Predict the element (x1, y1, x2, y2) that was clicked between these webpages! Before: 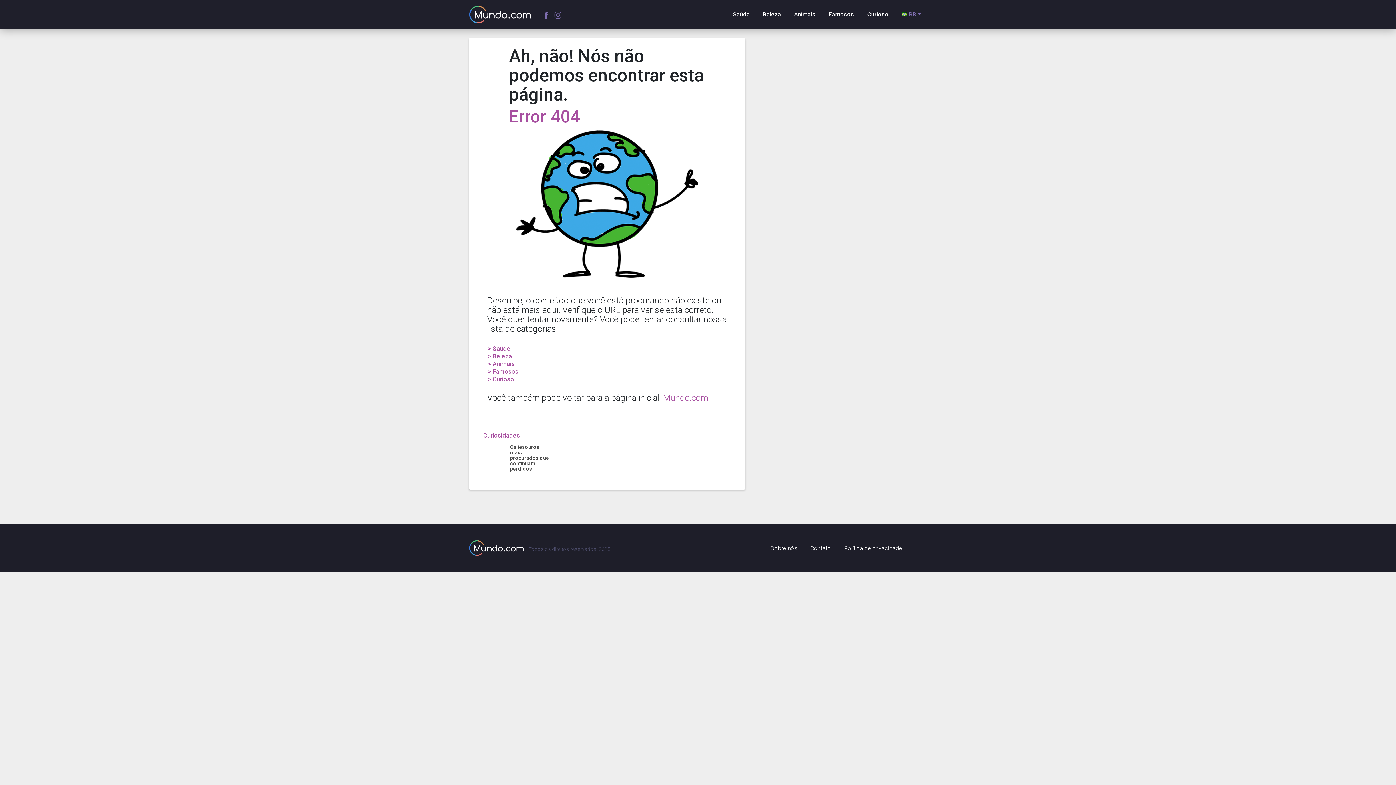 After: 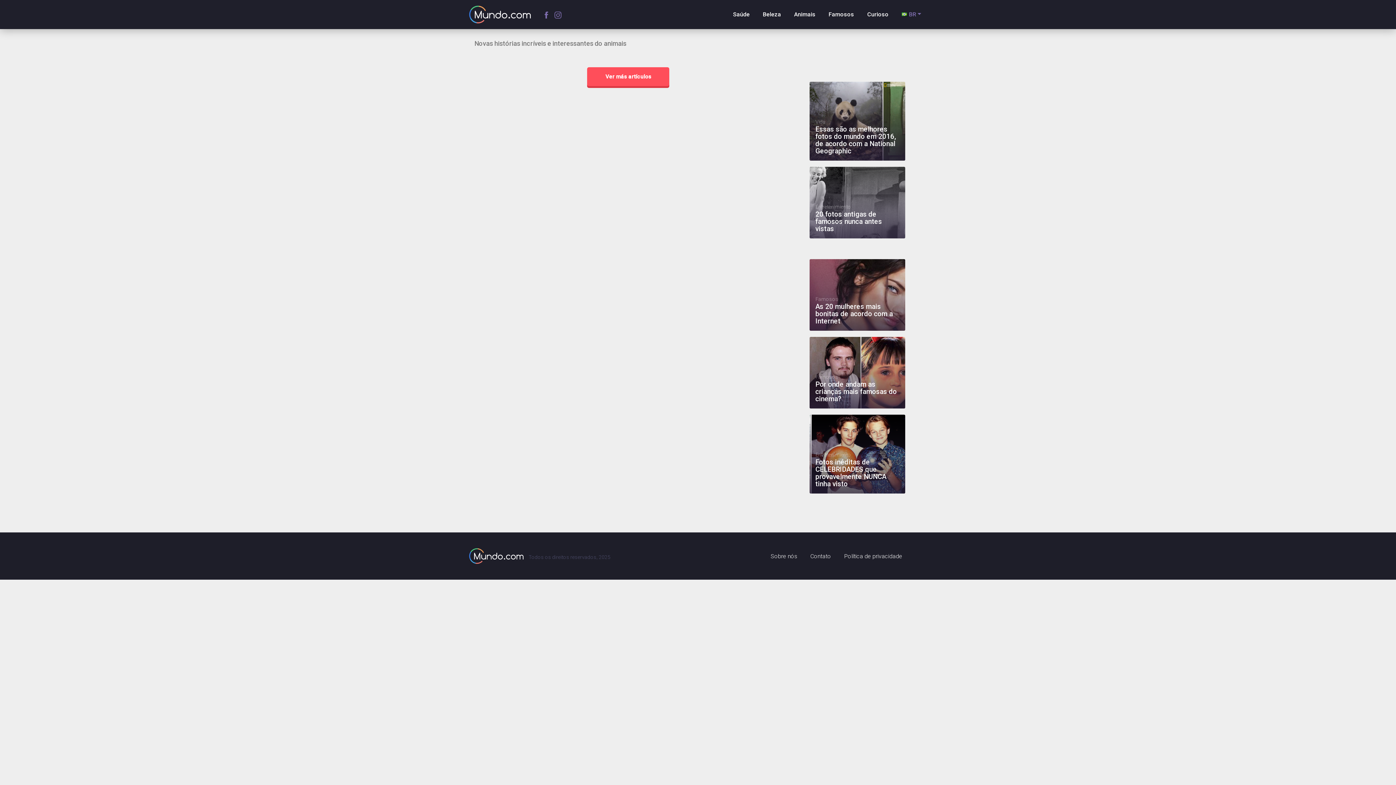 Action: label: Animais bbox: (788, 7, 821, 21)